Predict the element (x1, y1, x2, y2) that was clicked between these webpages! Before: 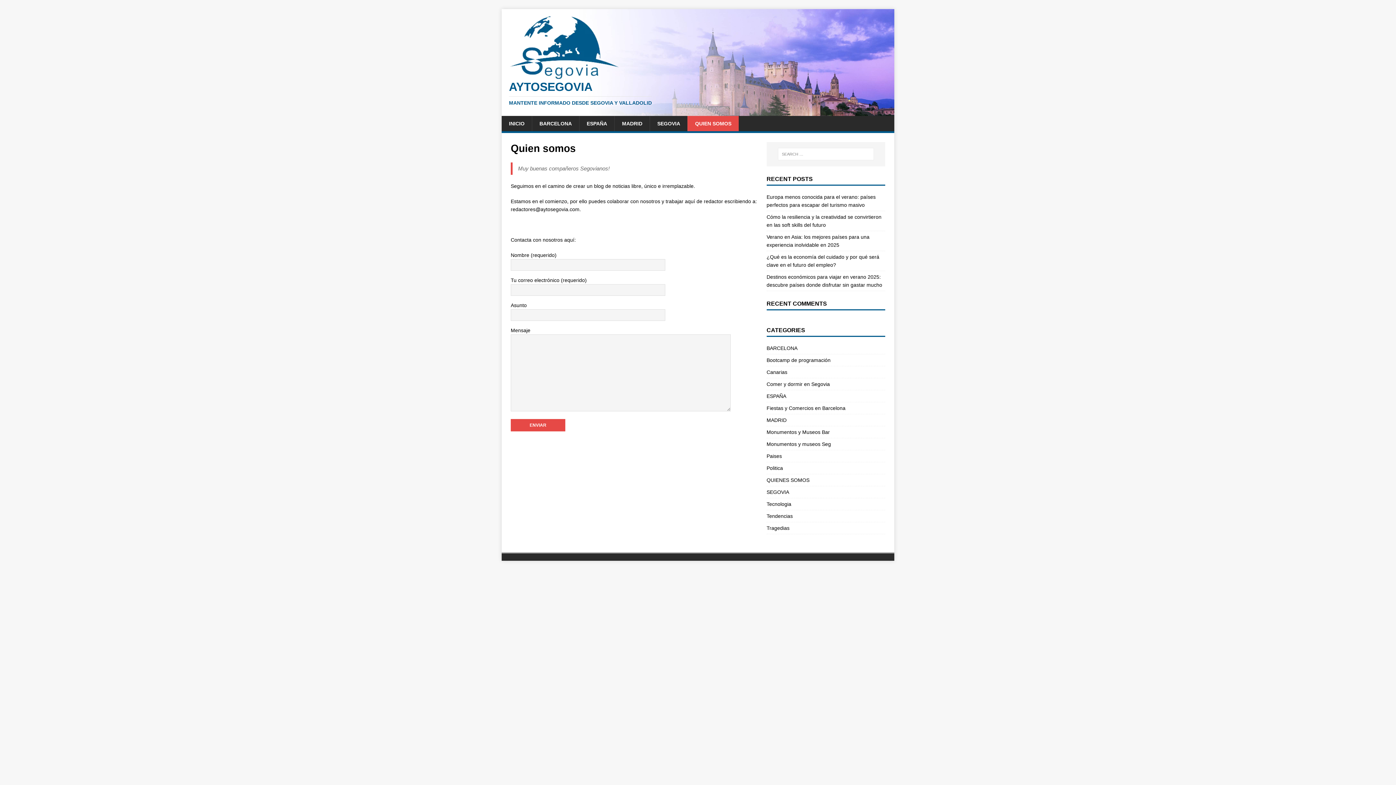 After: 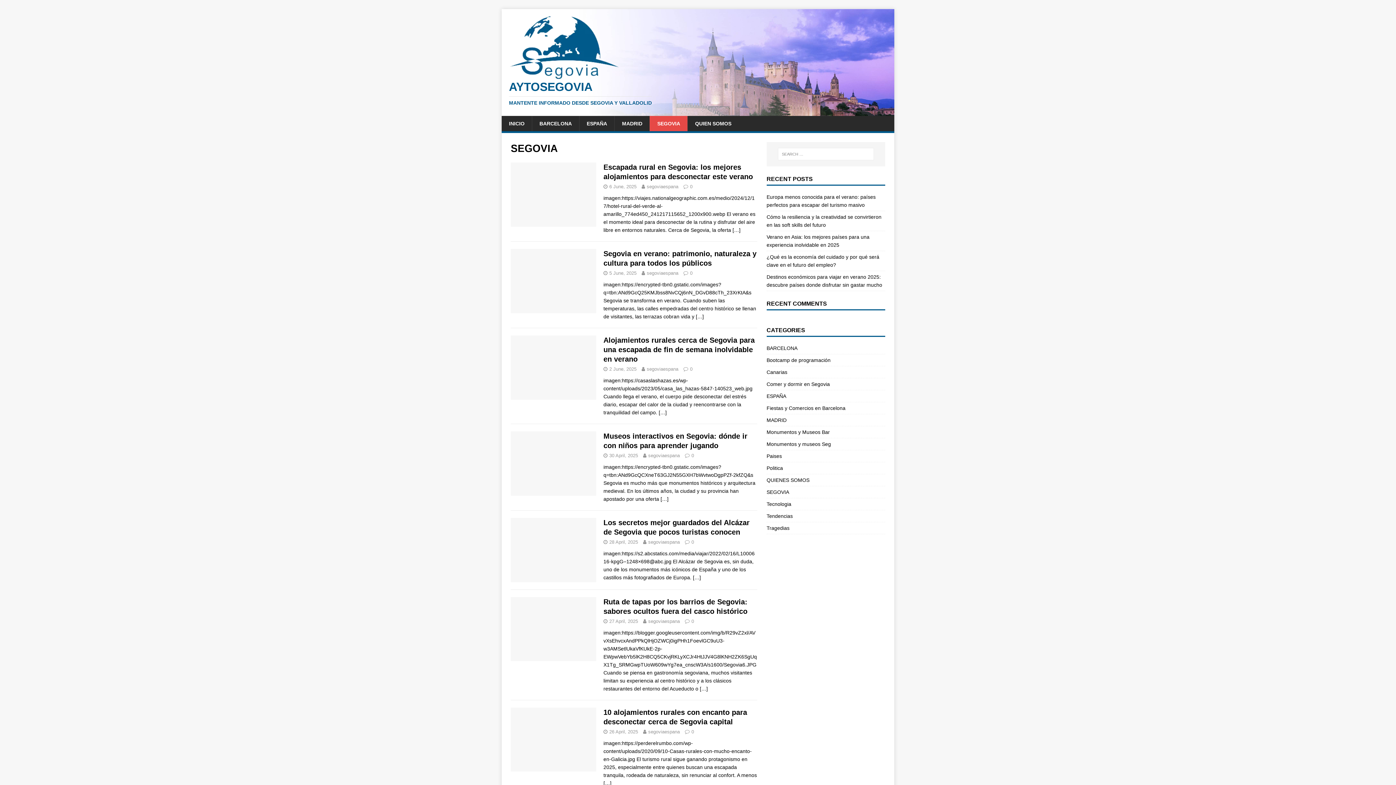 Action: bbox: (649, 116, 687, 131) label: SEGOVIA